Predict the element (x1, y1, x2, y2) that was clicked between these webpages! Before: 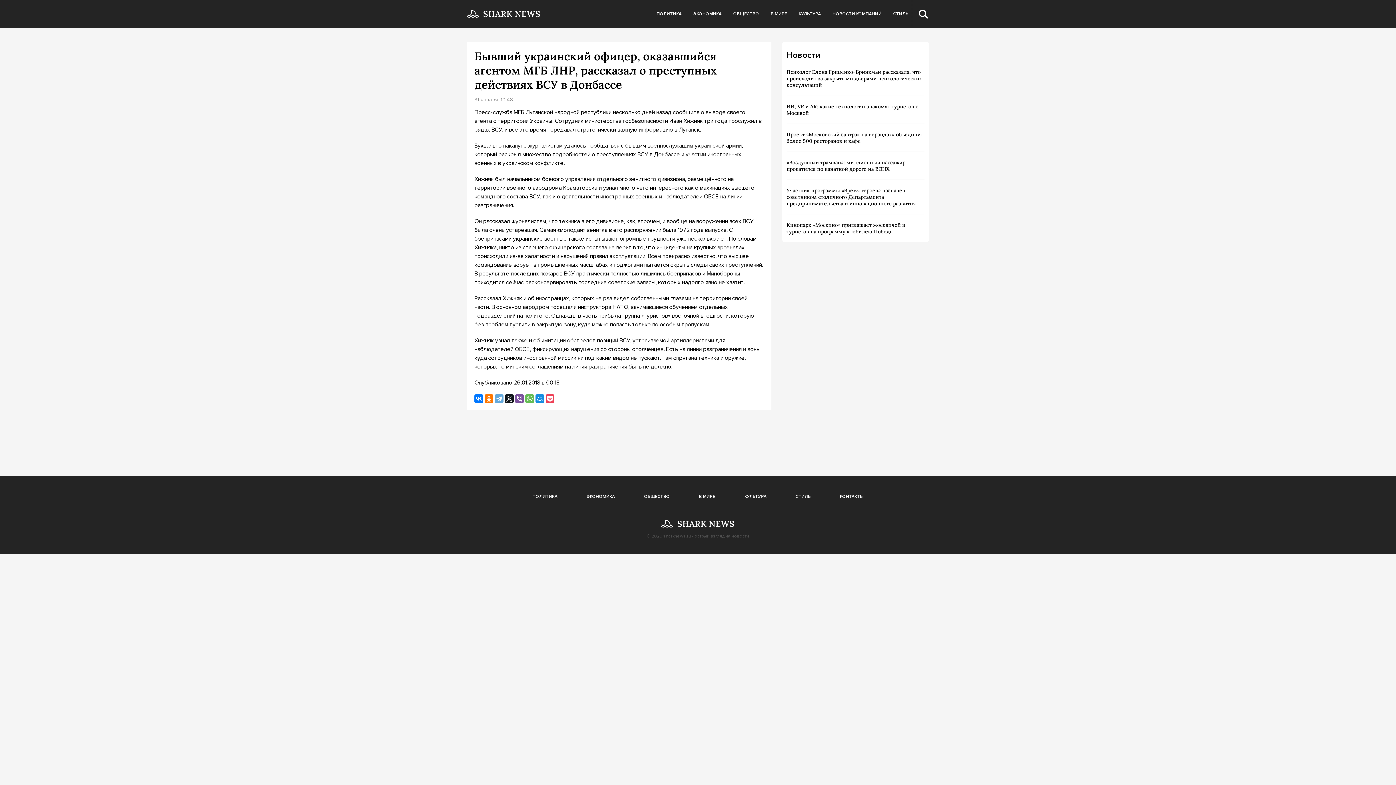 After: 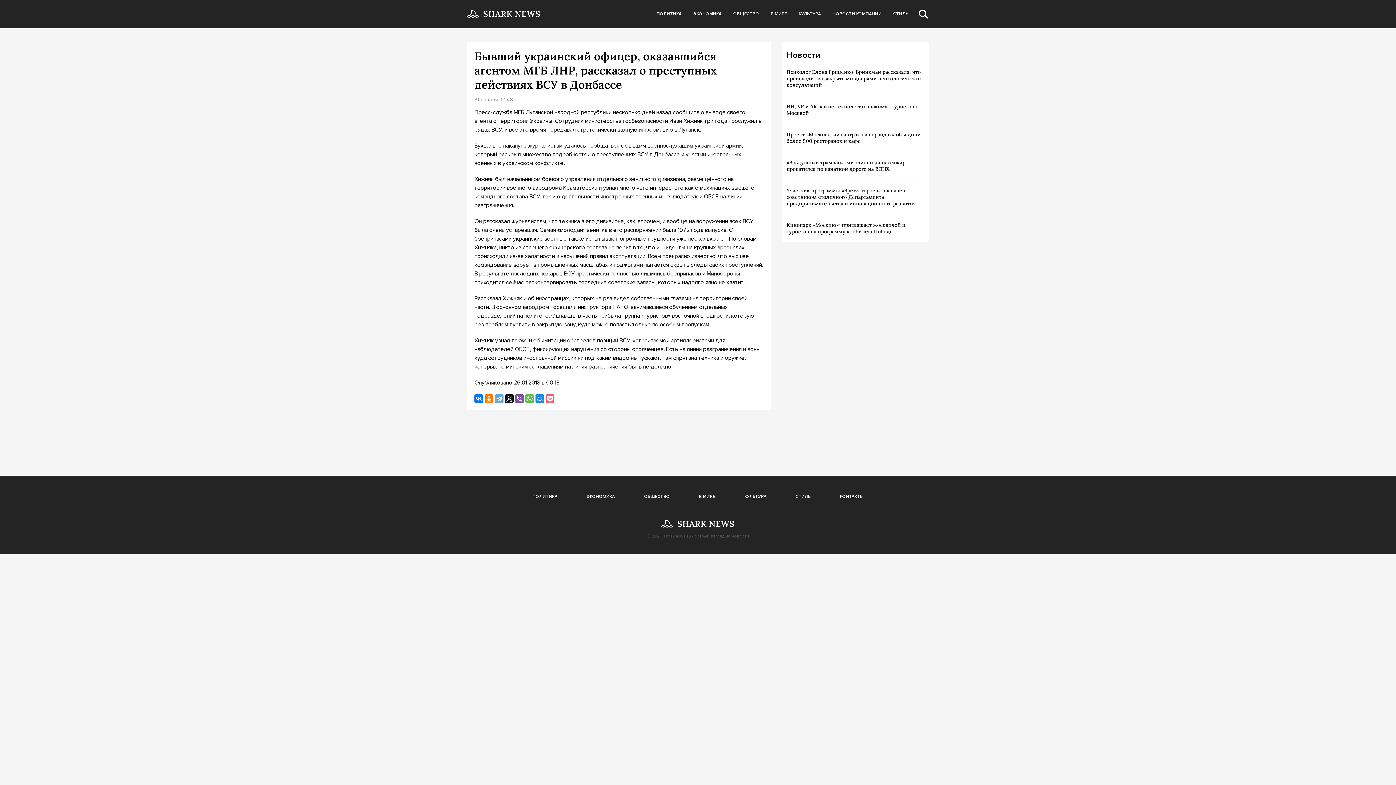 Action: bbox: (545, 394, 554, 403)